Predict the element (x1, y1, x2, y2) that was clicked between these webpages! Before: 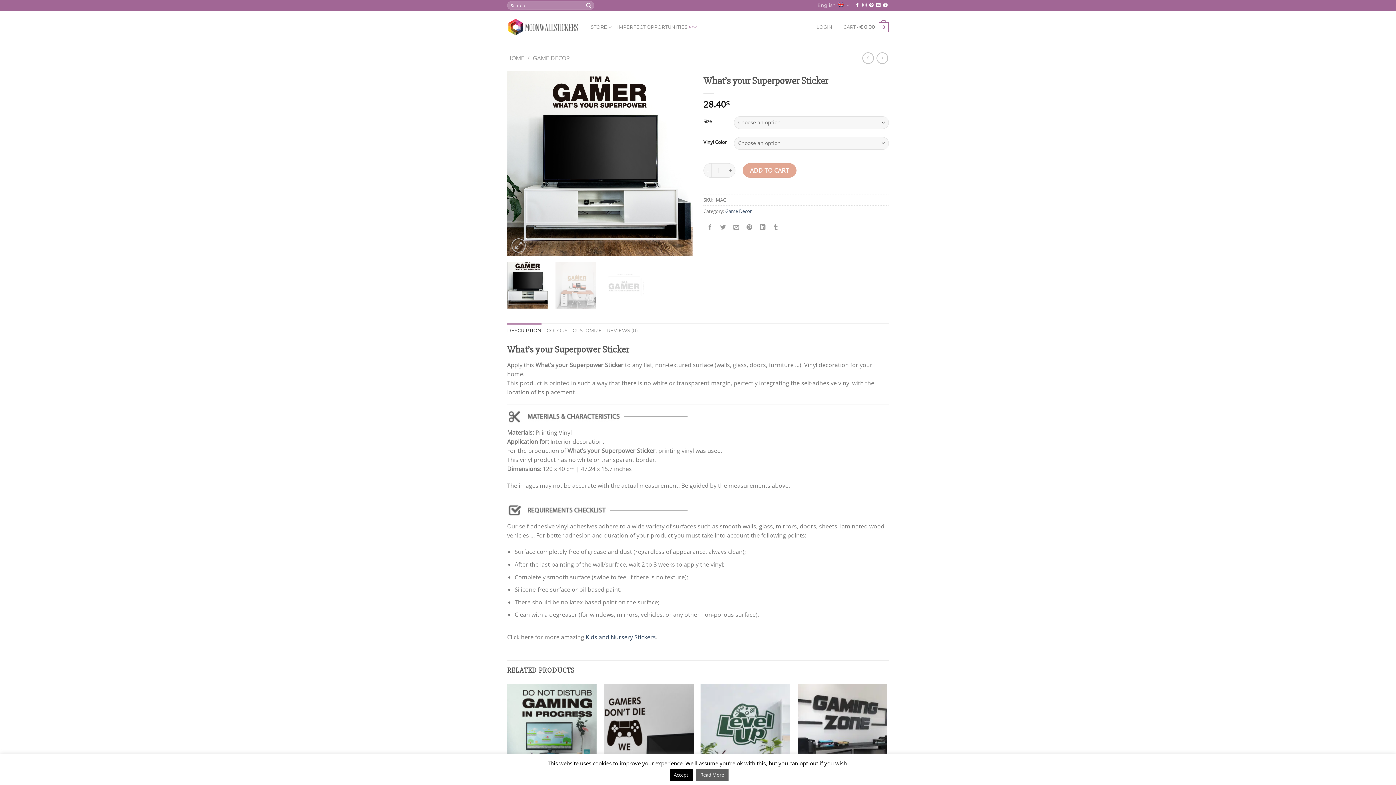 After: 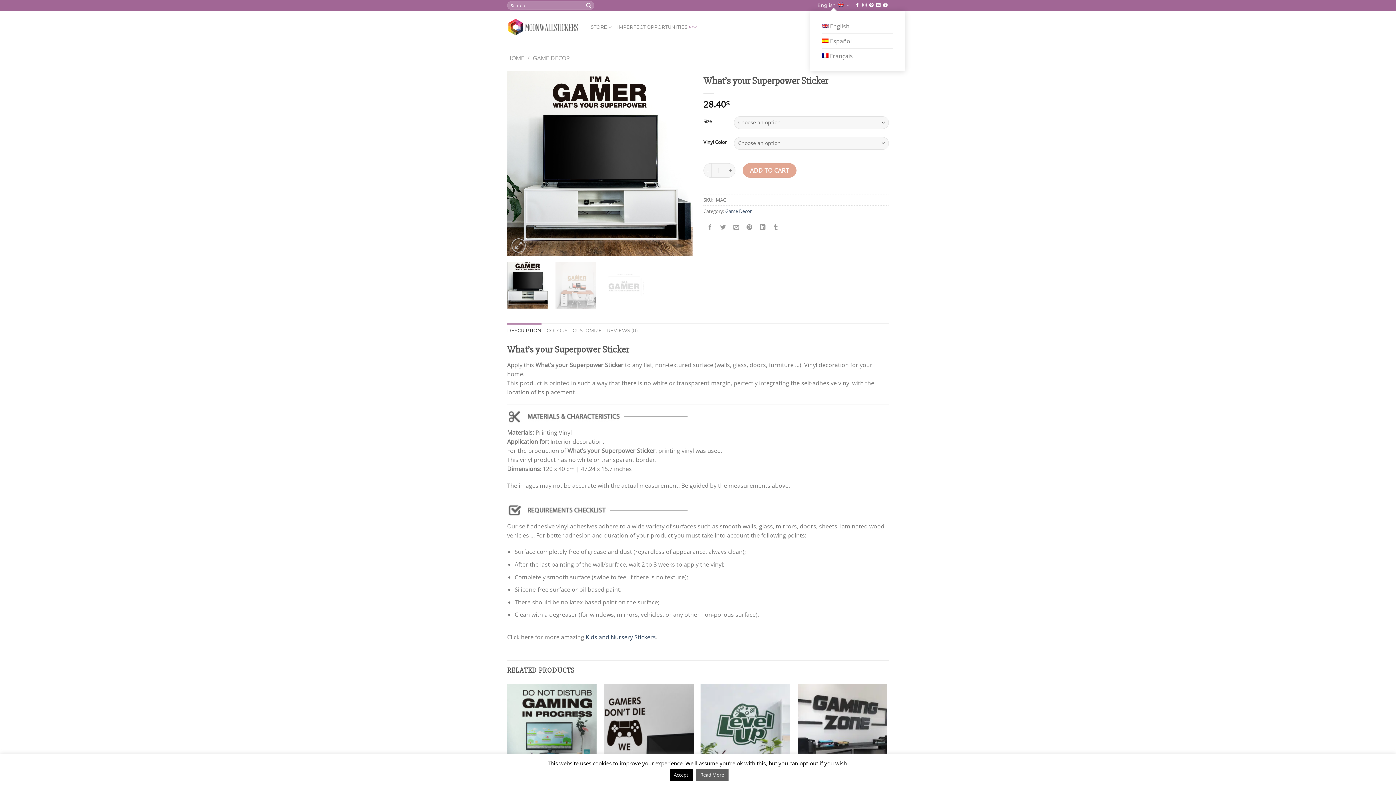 Action: bbox: (817, 0, 850, 10) label: English